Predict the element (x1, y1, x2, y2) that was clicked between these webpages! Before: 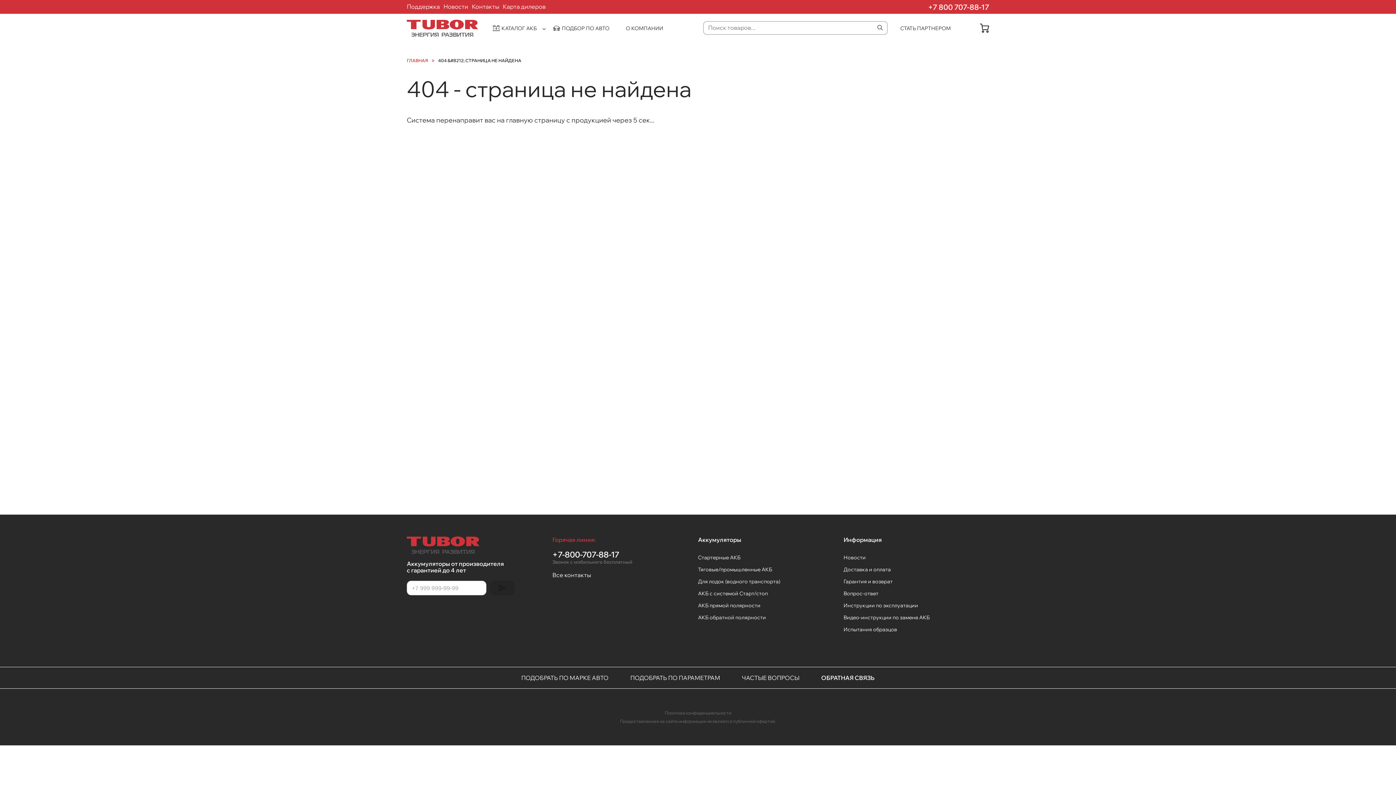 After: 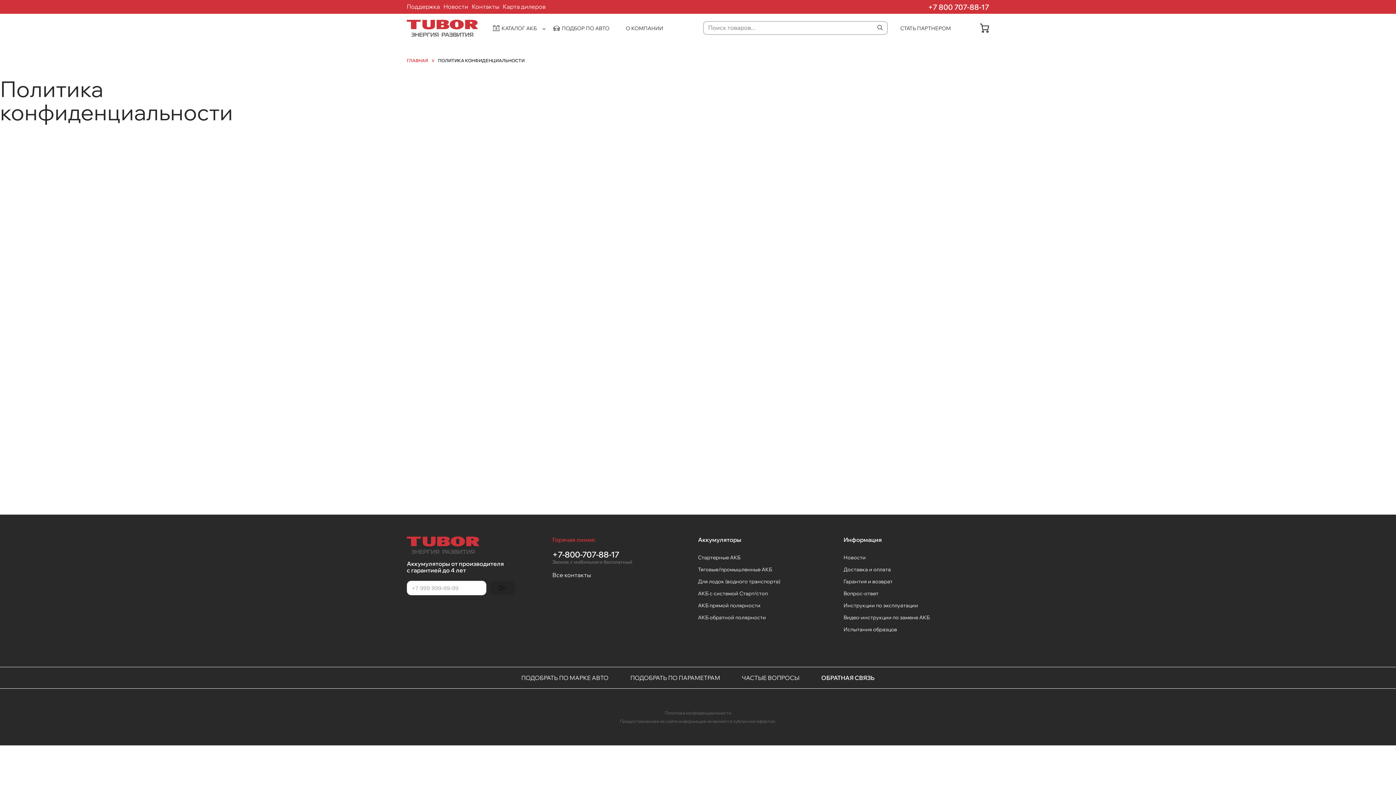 Action: label: Политика конфиденциальности bbox: (664, 710, 731, 716)